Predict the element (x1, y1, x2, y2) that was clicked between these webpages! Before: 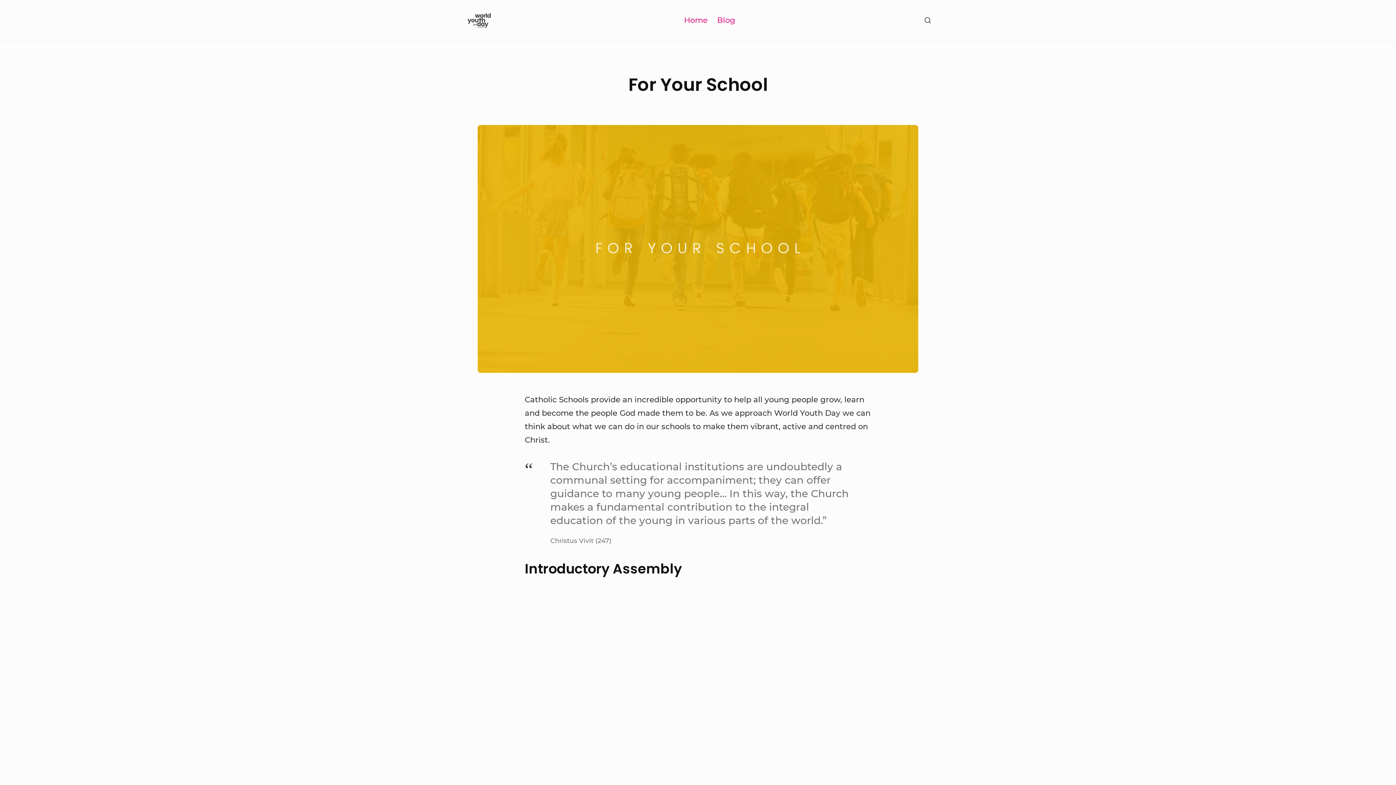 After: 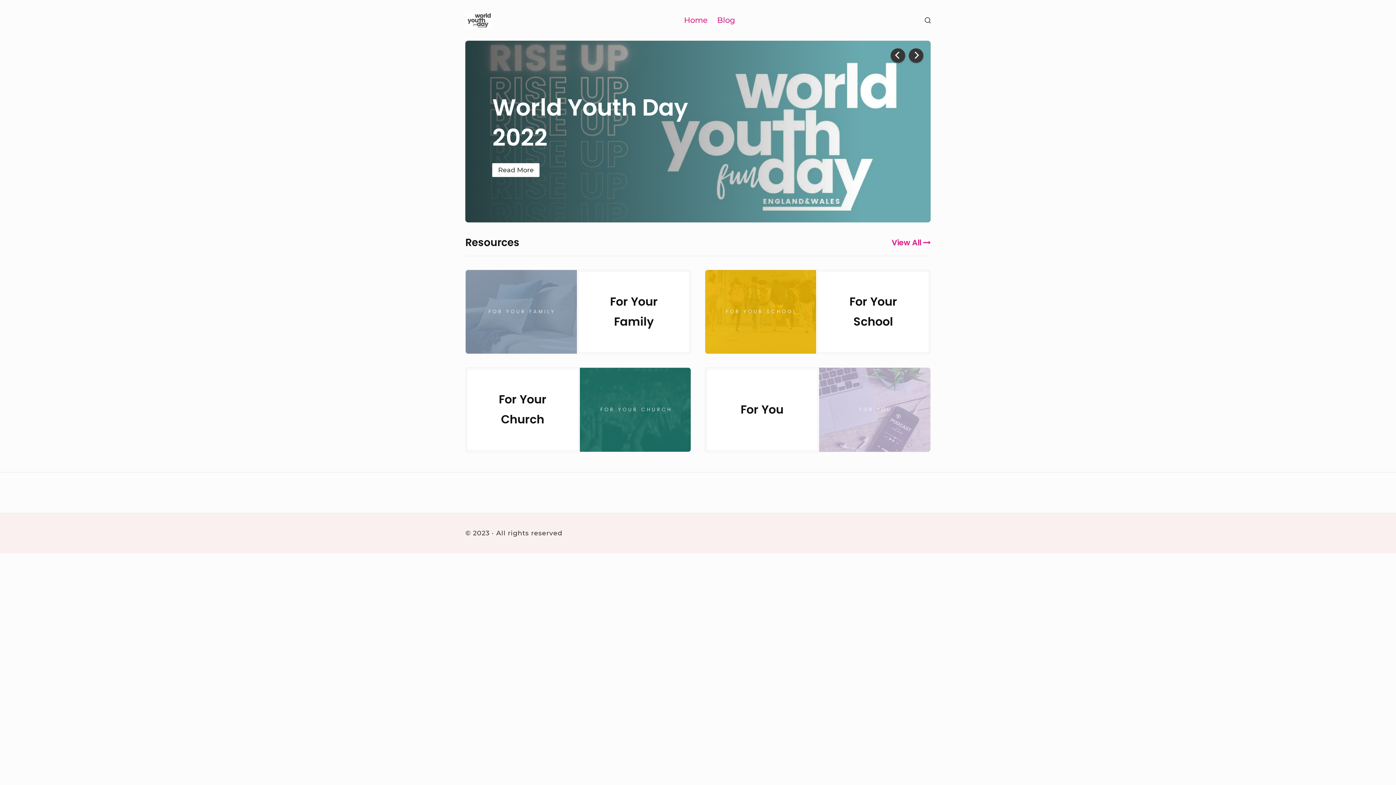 Action: bbox: (465, 10, 498, 30)